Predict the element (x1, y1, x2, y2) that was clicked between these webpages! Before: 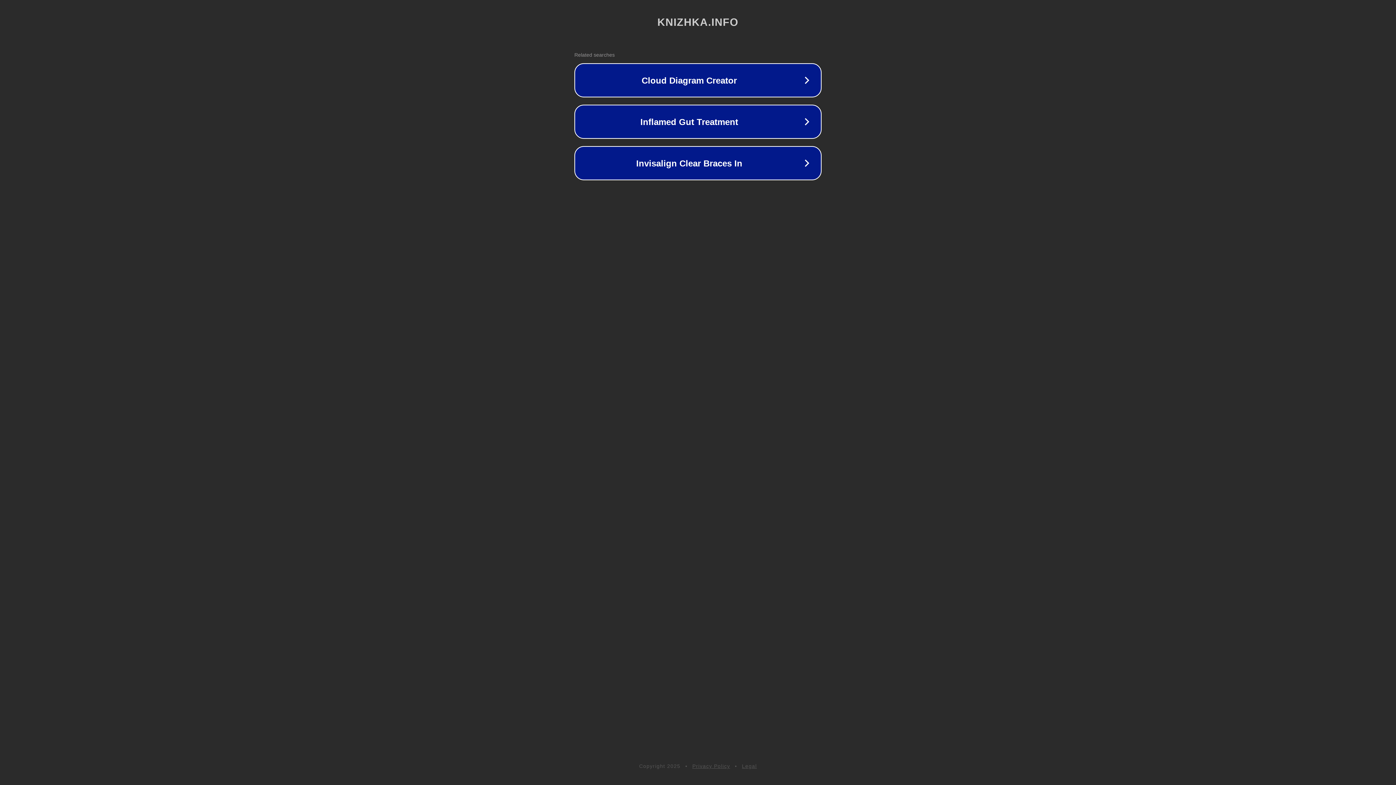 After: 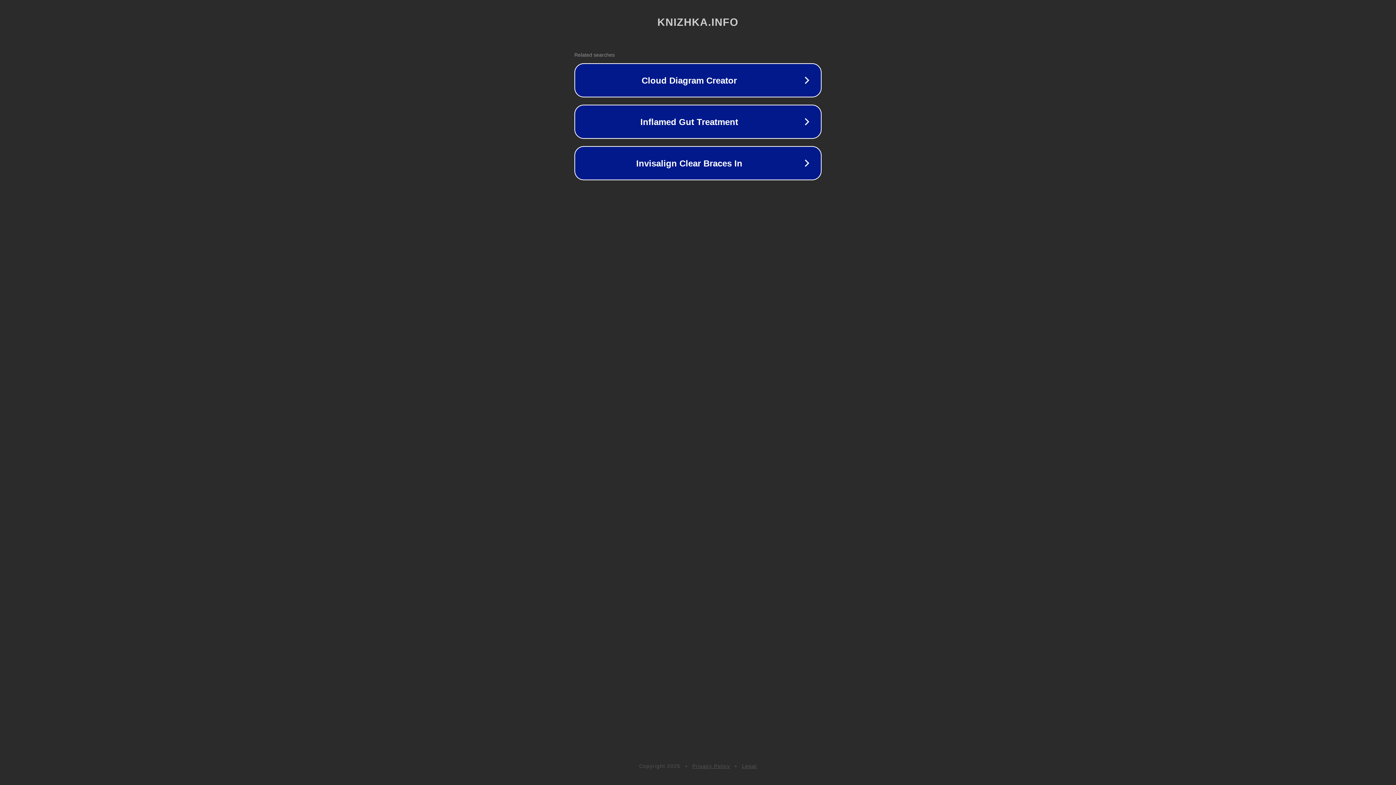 Action: bbox: (742, 763, 757, 769) label: Legal